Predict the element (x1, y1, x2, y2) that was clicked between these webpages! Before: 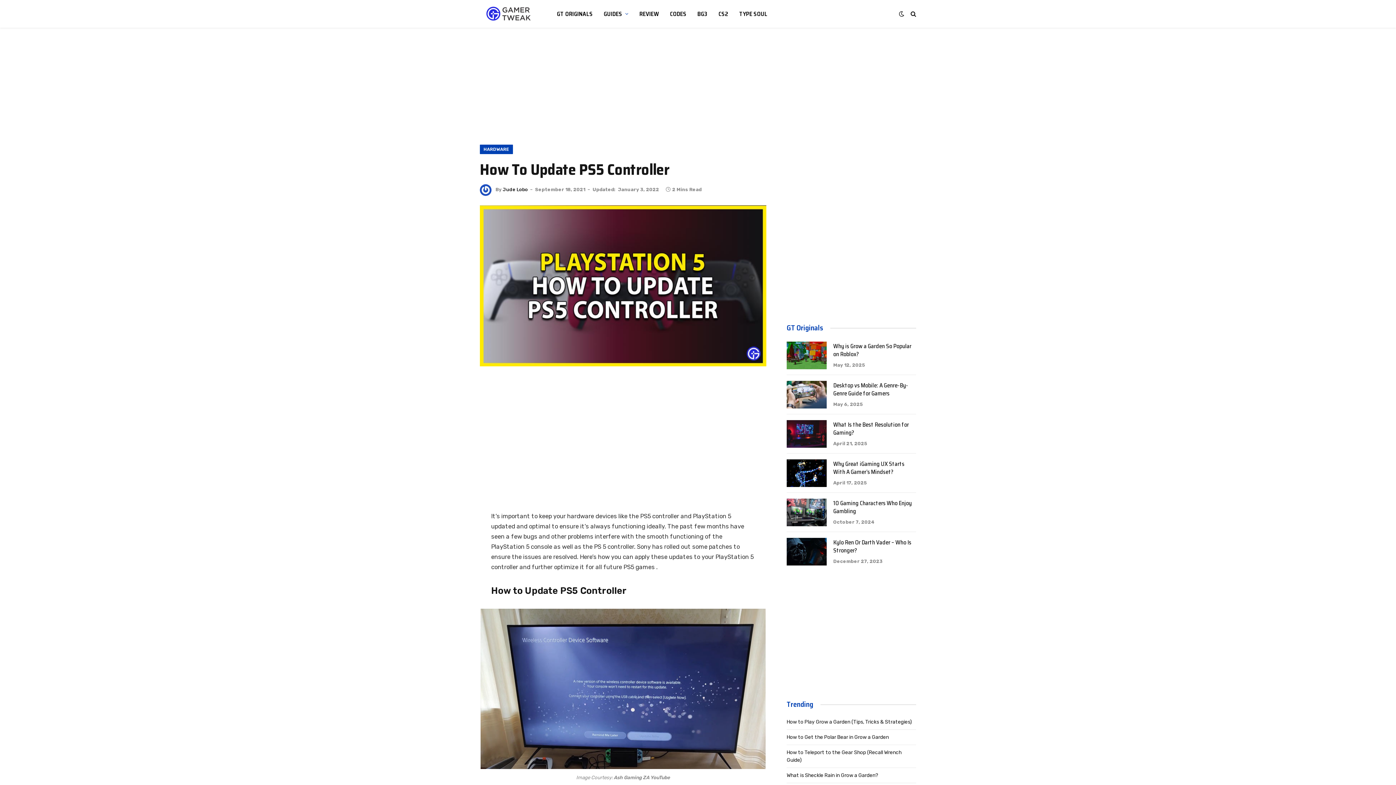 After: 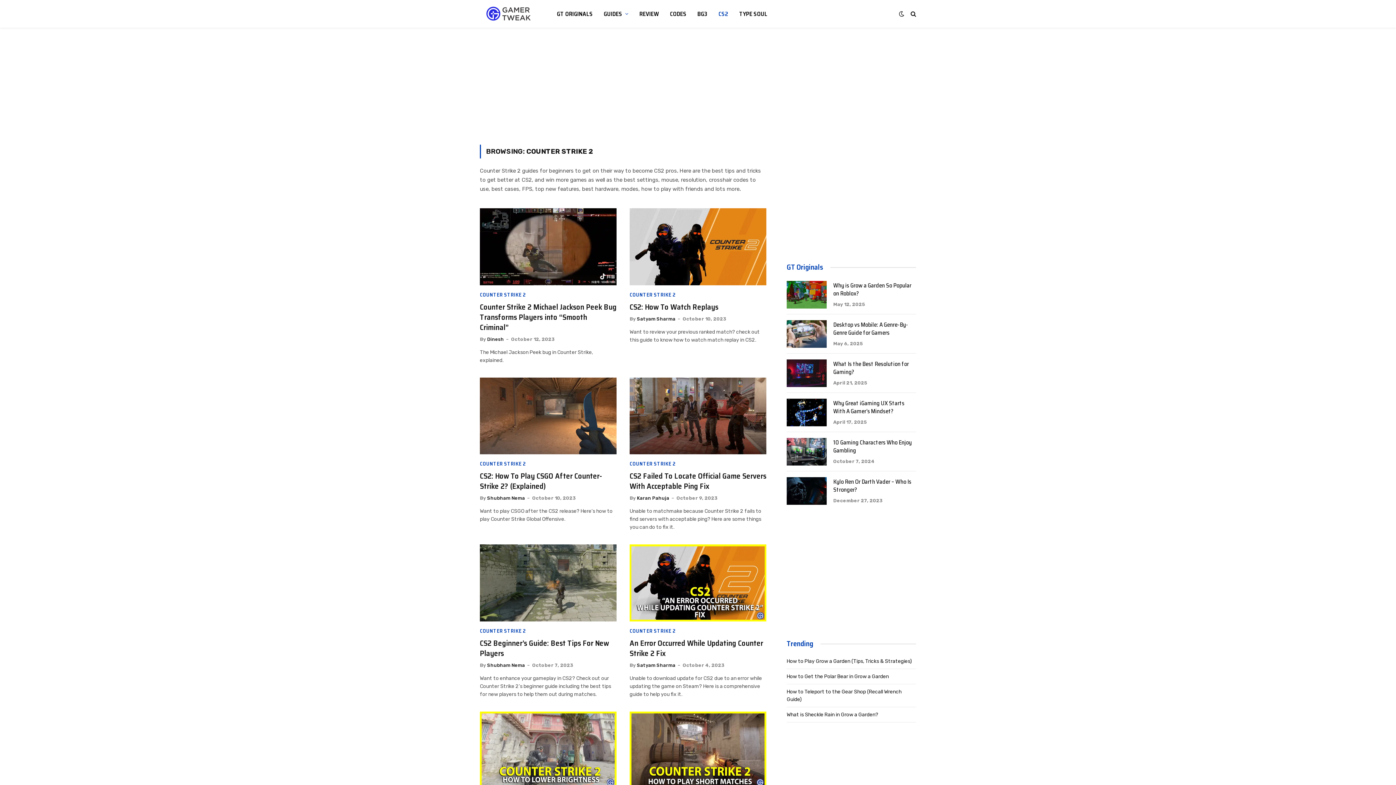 Action: label: CS2 bbox: (713, 0, 733, 27)